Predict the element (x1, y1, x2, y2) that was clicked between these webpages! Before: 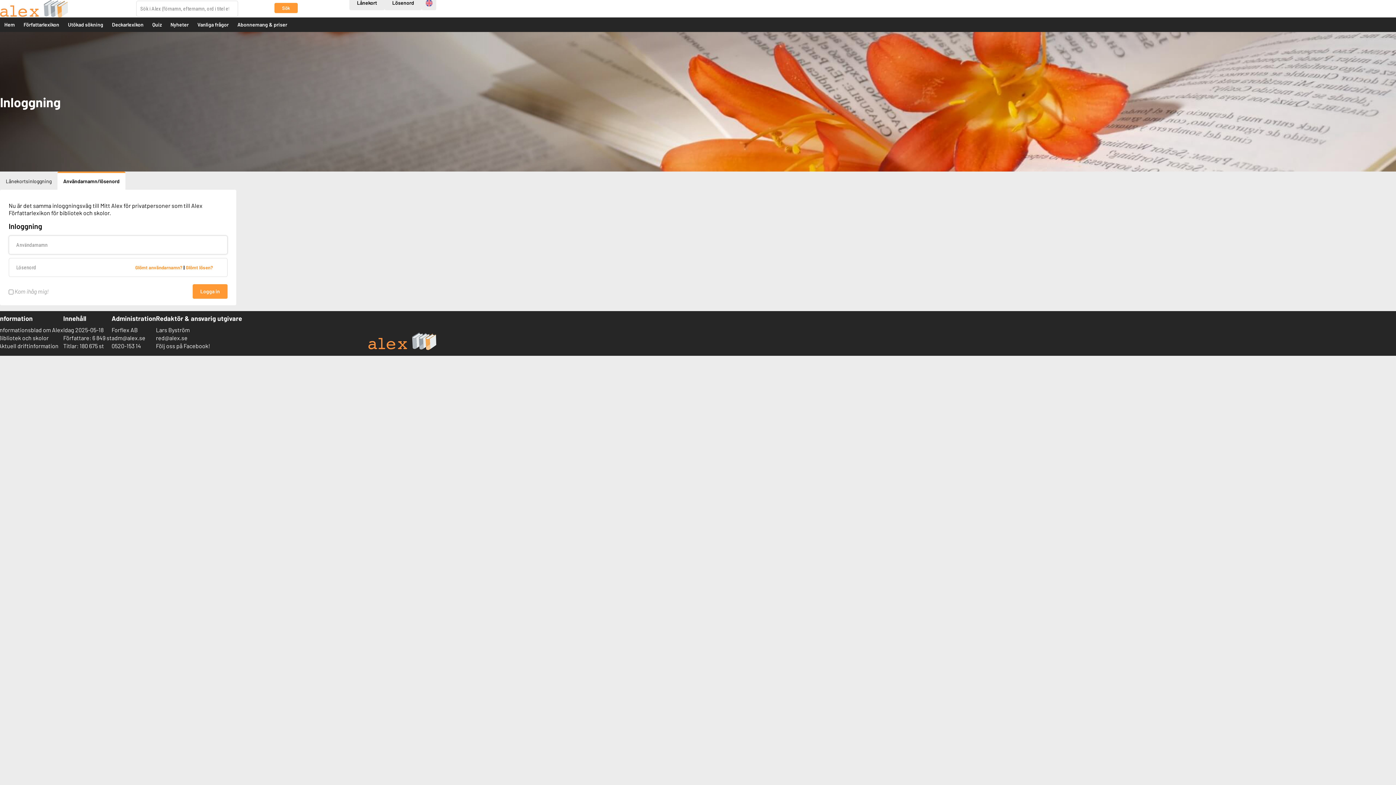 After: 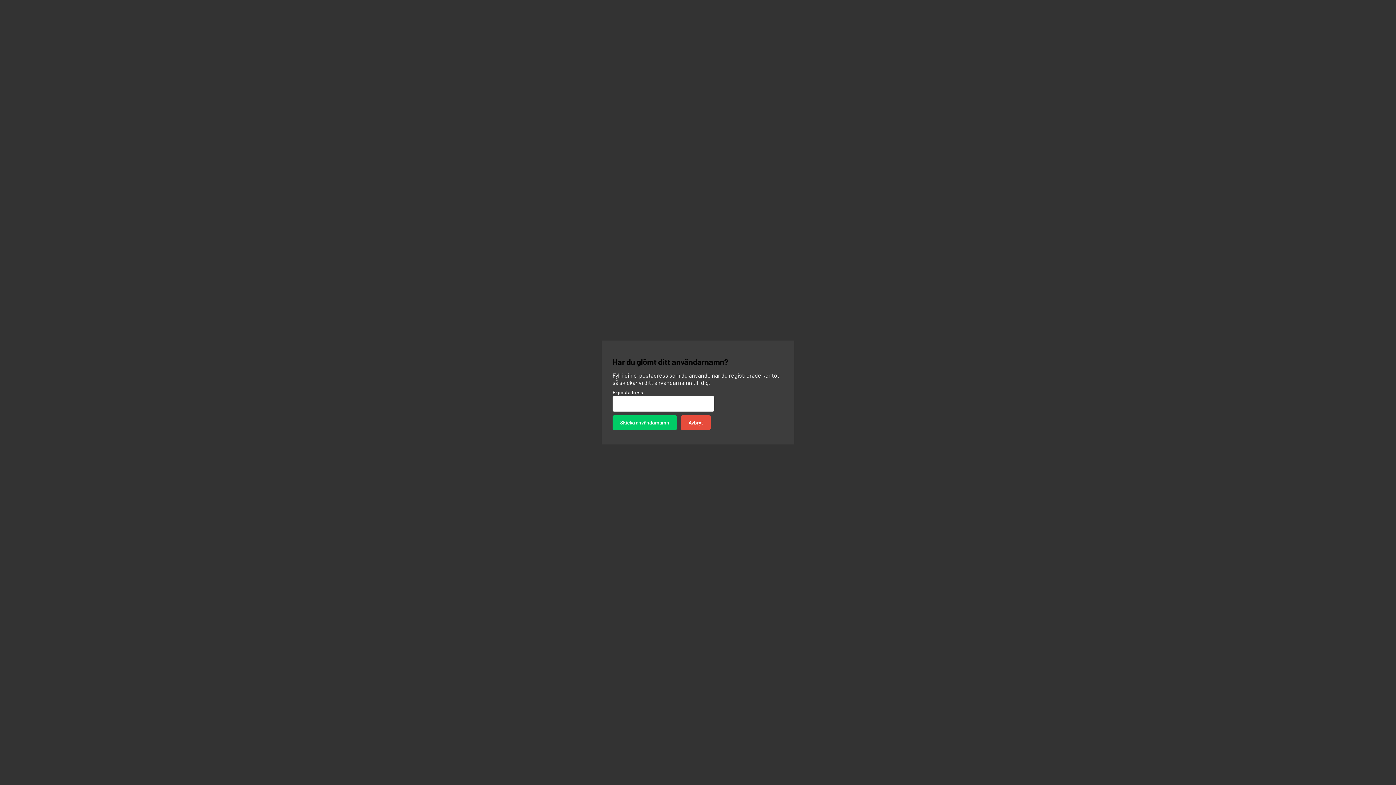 Action: bbox: (135, 264, 183, 270) label: Glömt användarnamn? 